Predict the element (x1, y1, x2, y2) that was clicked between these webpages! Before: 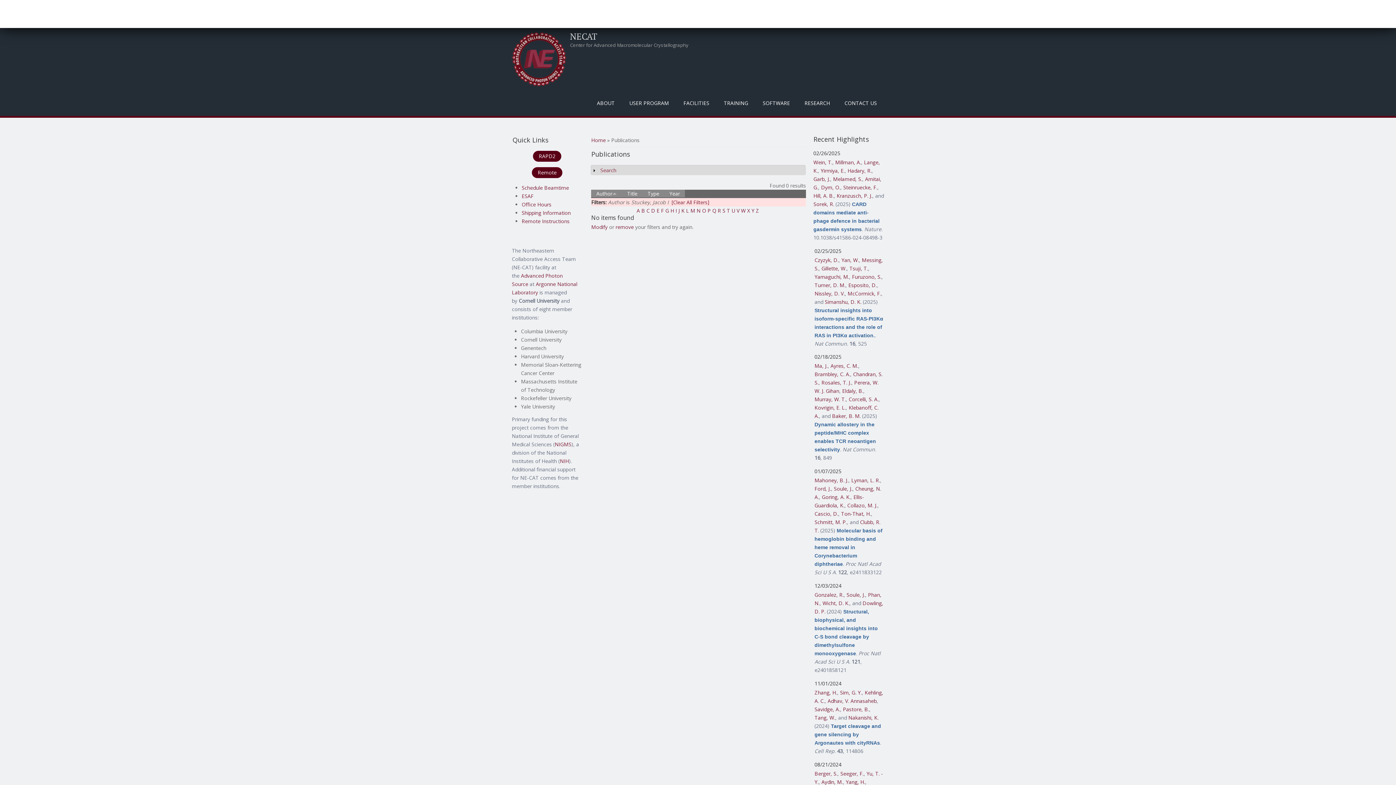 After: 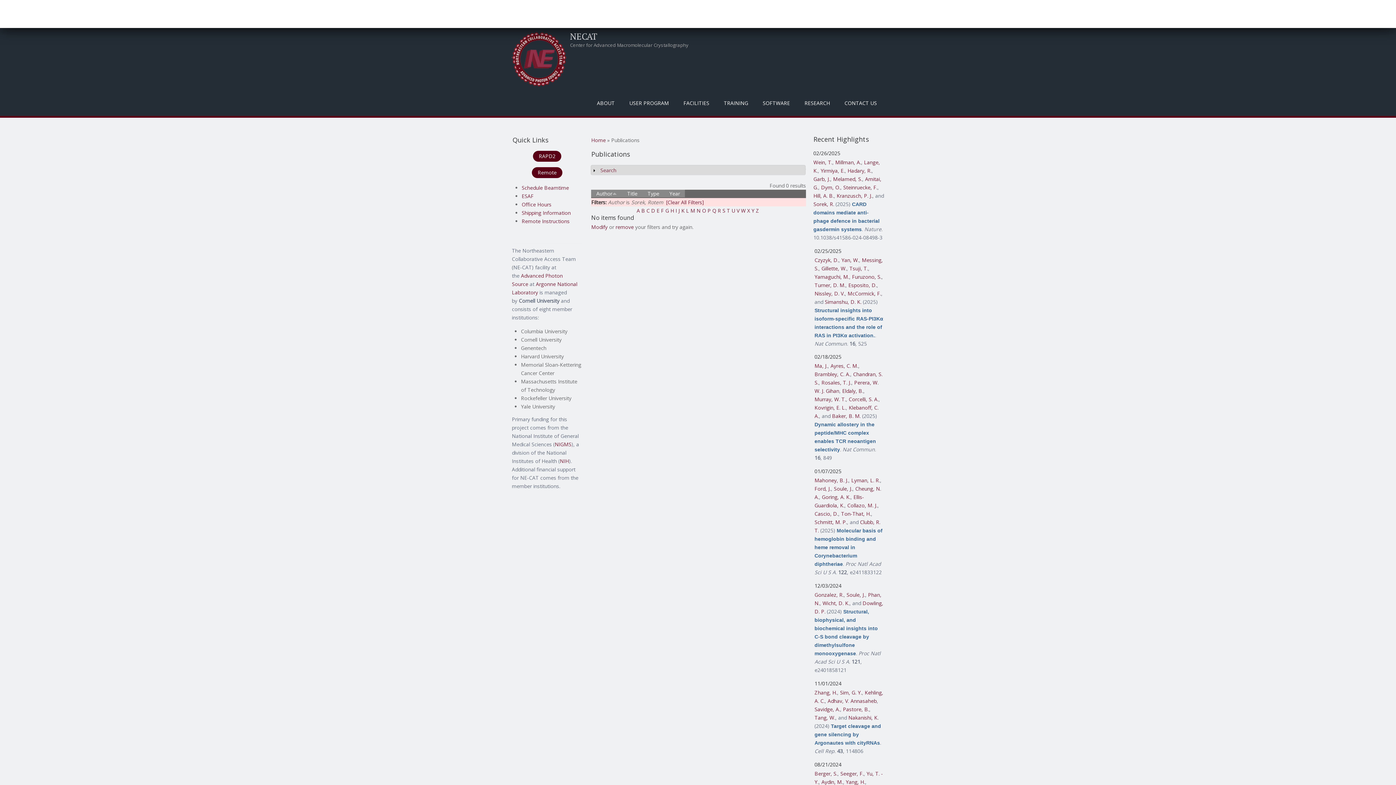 Action: label: Sorek, R. bbox: (813, 200, 834, 207)